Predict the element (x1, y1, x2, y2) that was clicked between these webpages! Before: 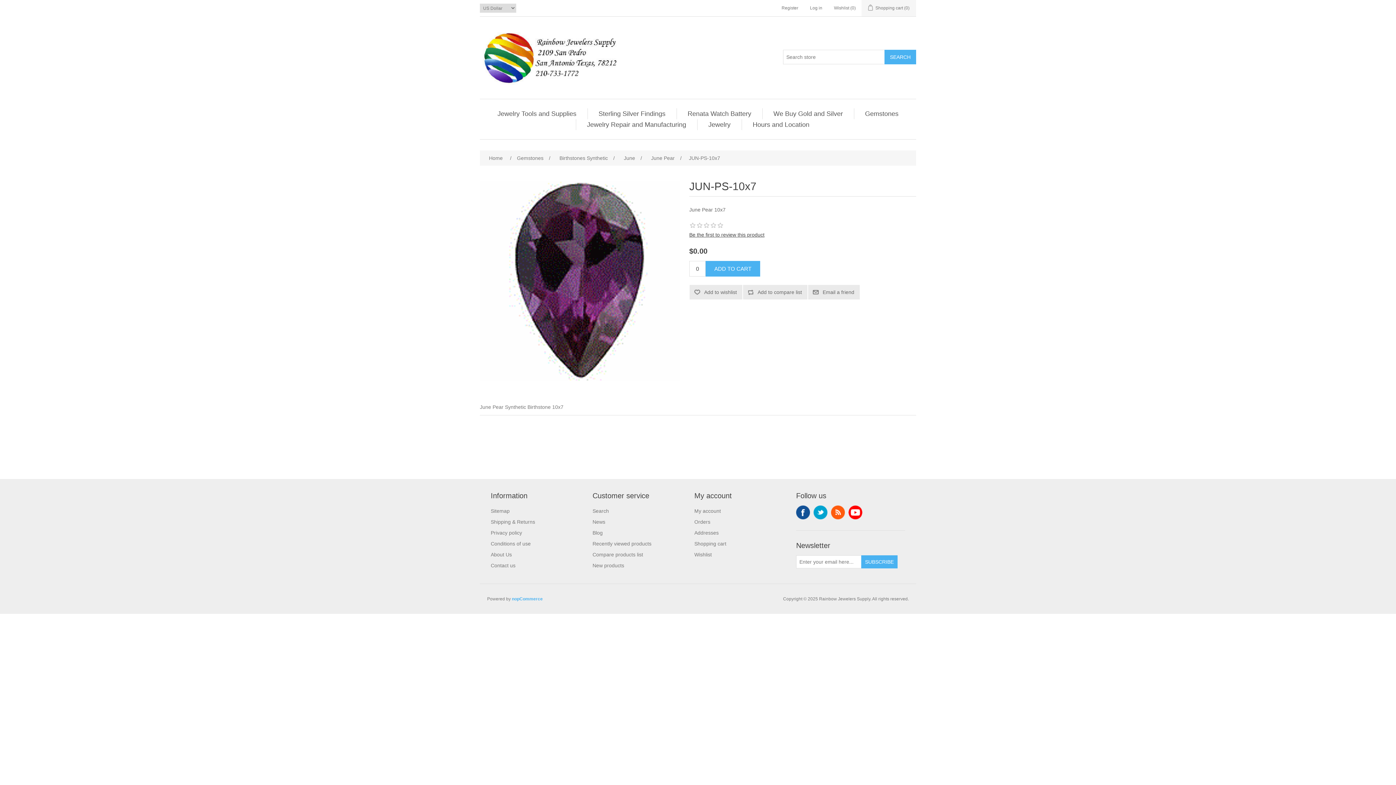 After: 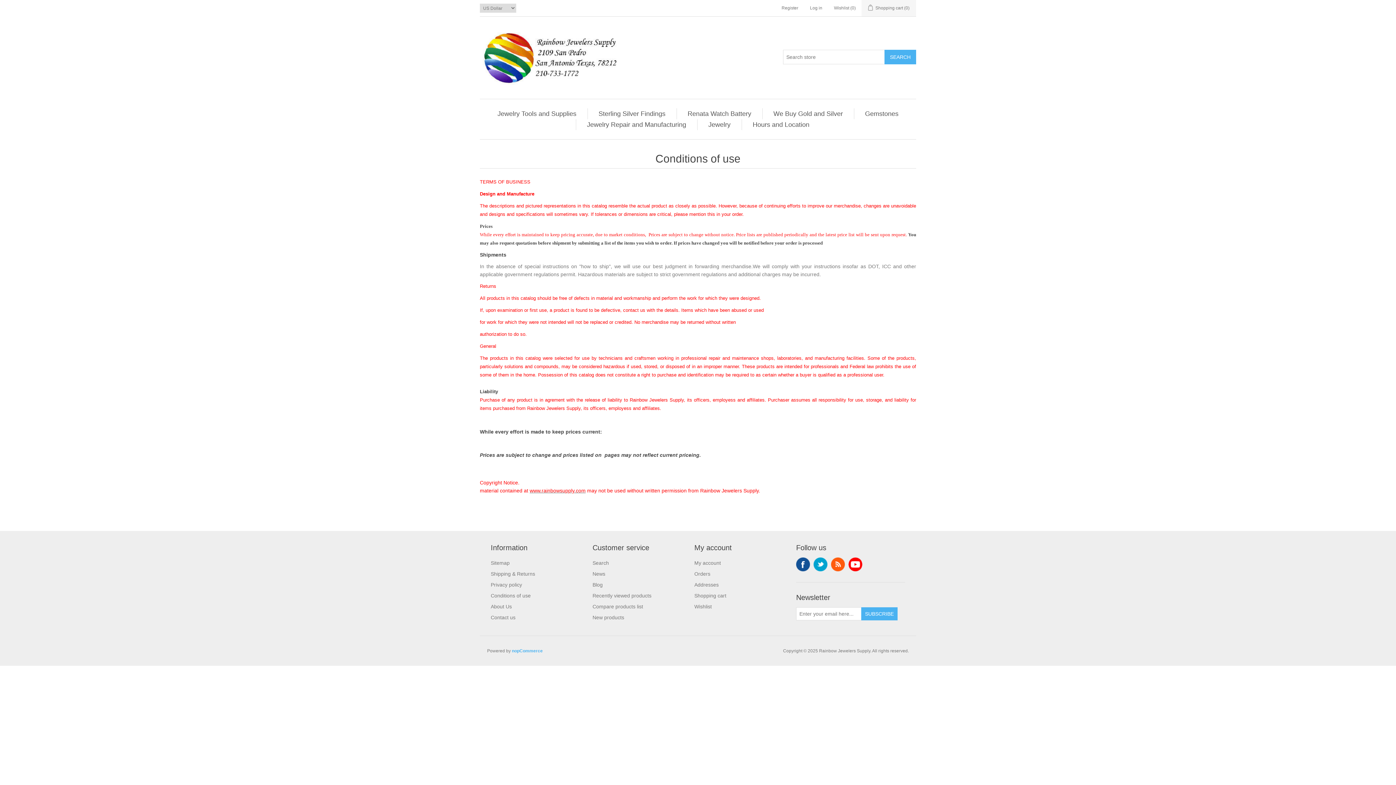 Action: bbox: (490, 541, 530, 546) label: Conditions of use